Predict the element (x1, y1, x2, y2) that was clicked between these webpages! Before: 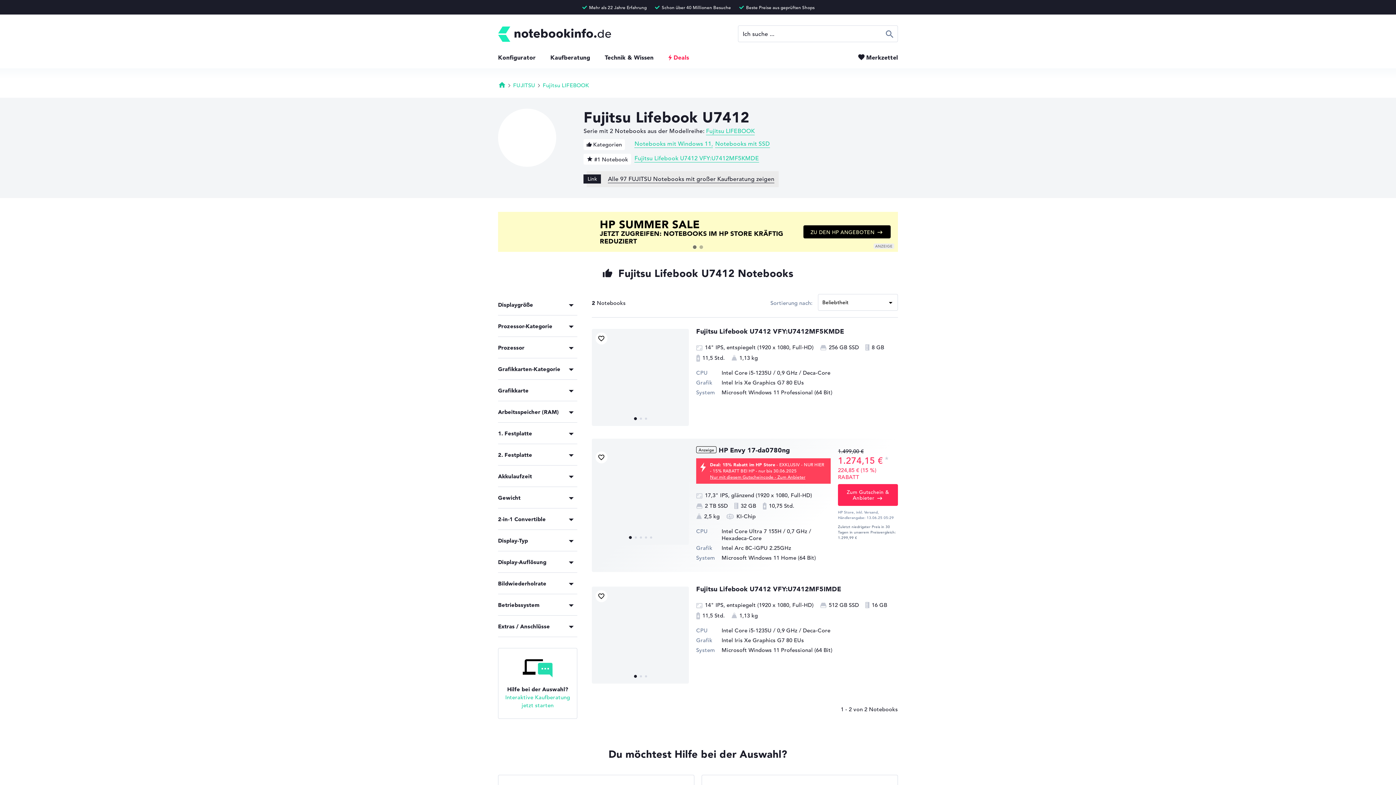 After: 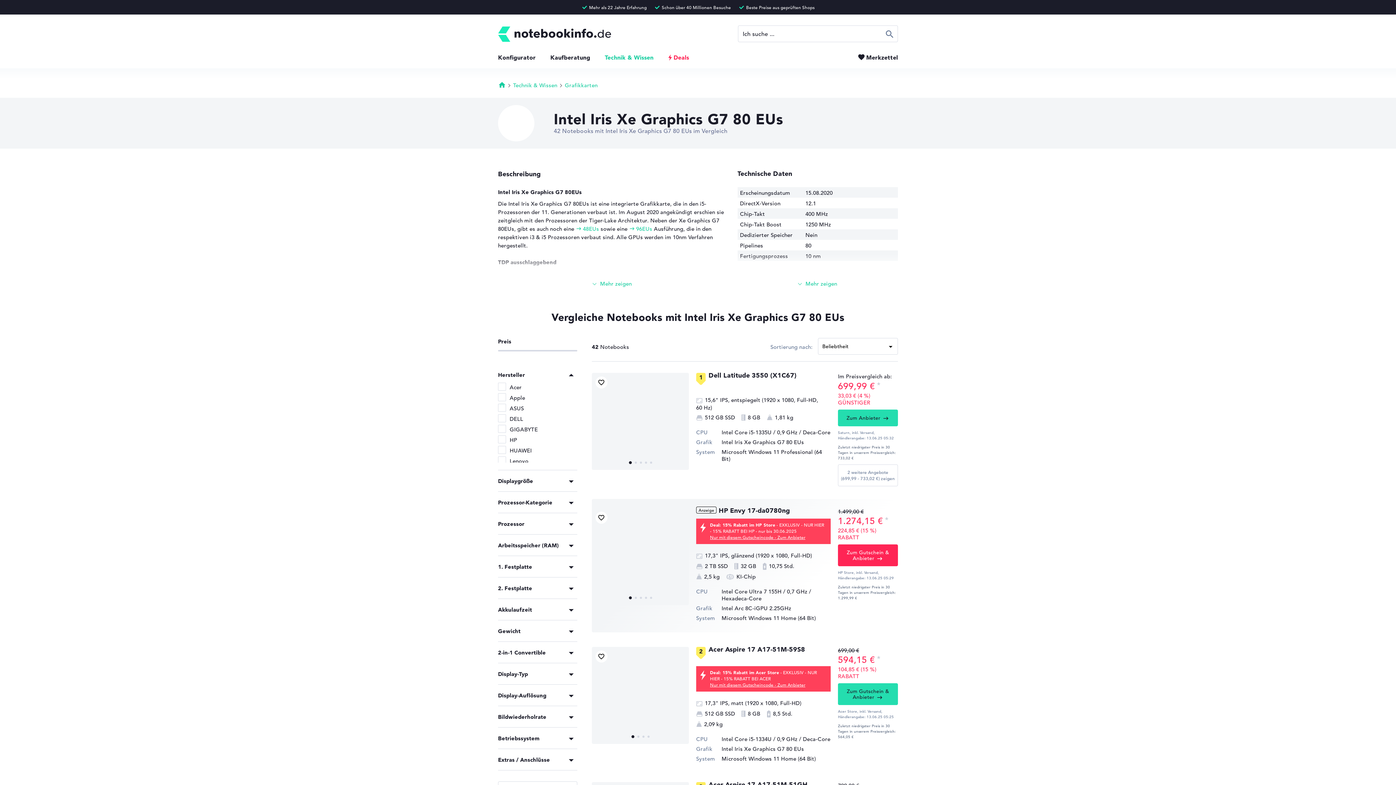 Action: bbox: (721, 637, 804, 643) label: Intel Iris Xe Graphics G7 80 EUs